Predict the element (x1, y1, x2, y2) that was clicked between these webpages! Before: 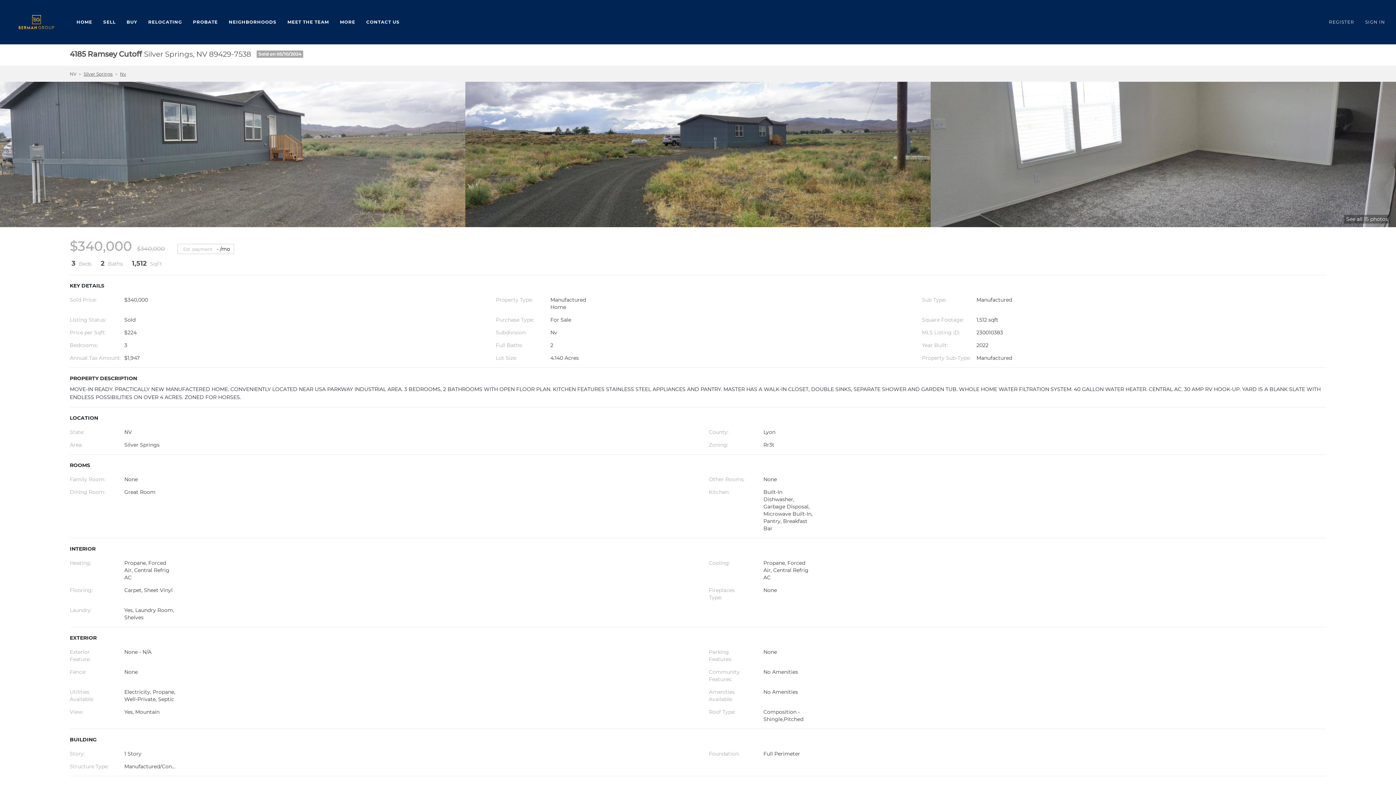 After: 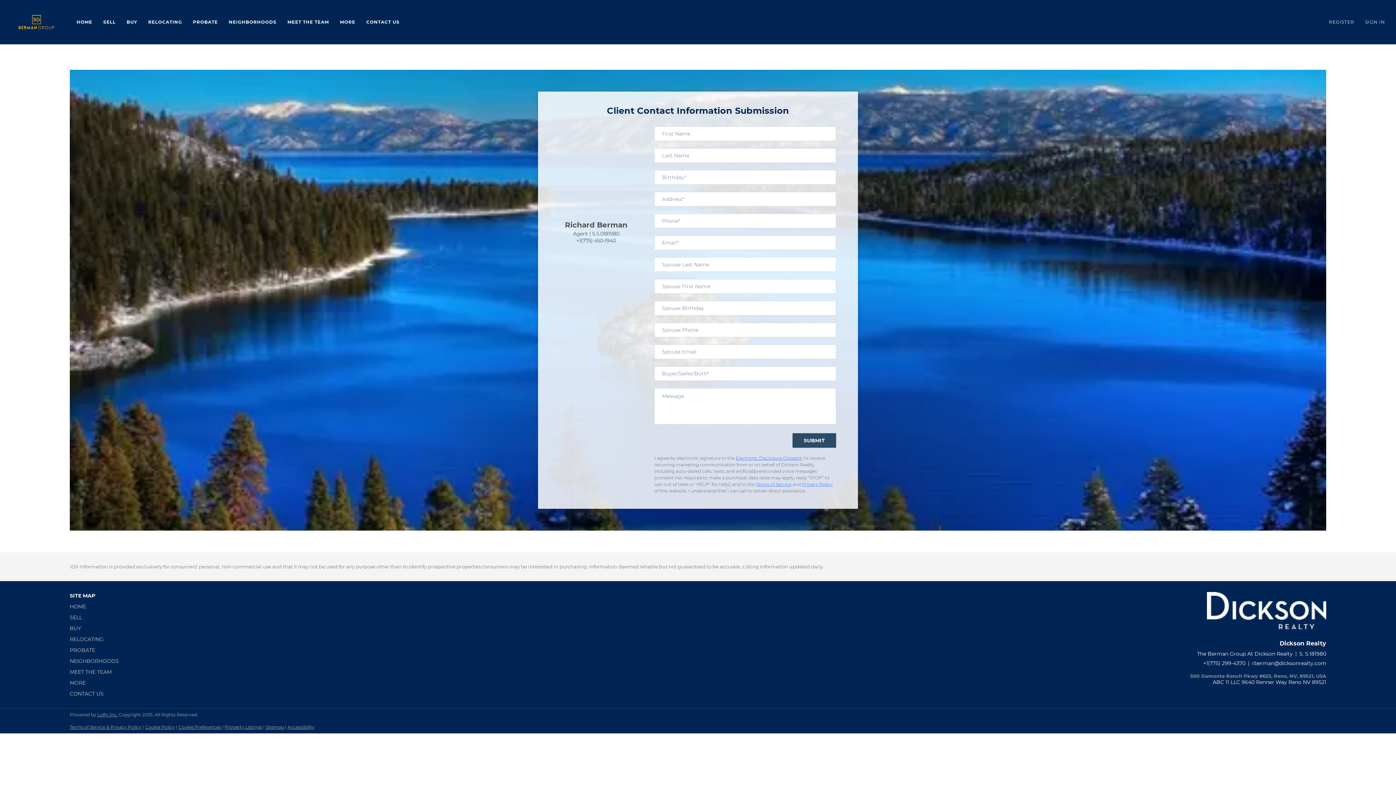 Action: bbox: (340, 14, 355, 29) label: MORE